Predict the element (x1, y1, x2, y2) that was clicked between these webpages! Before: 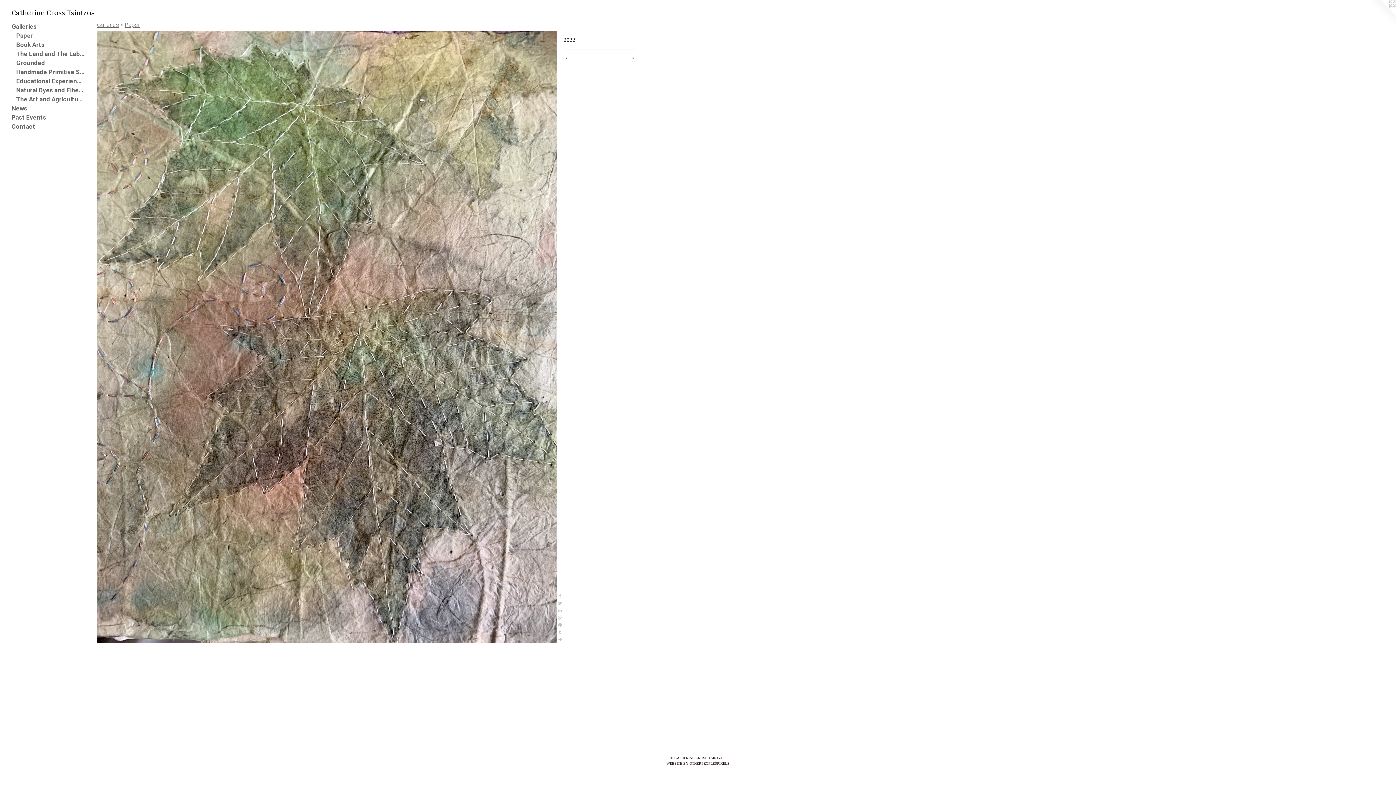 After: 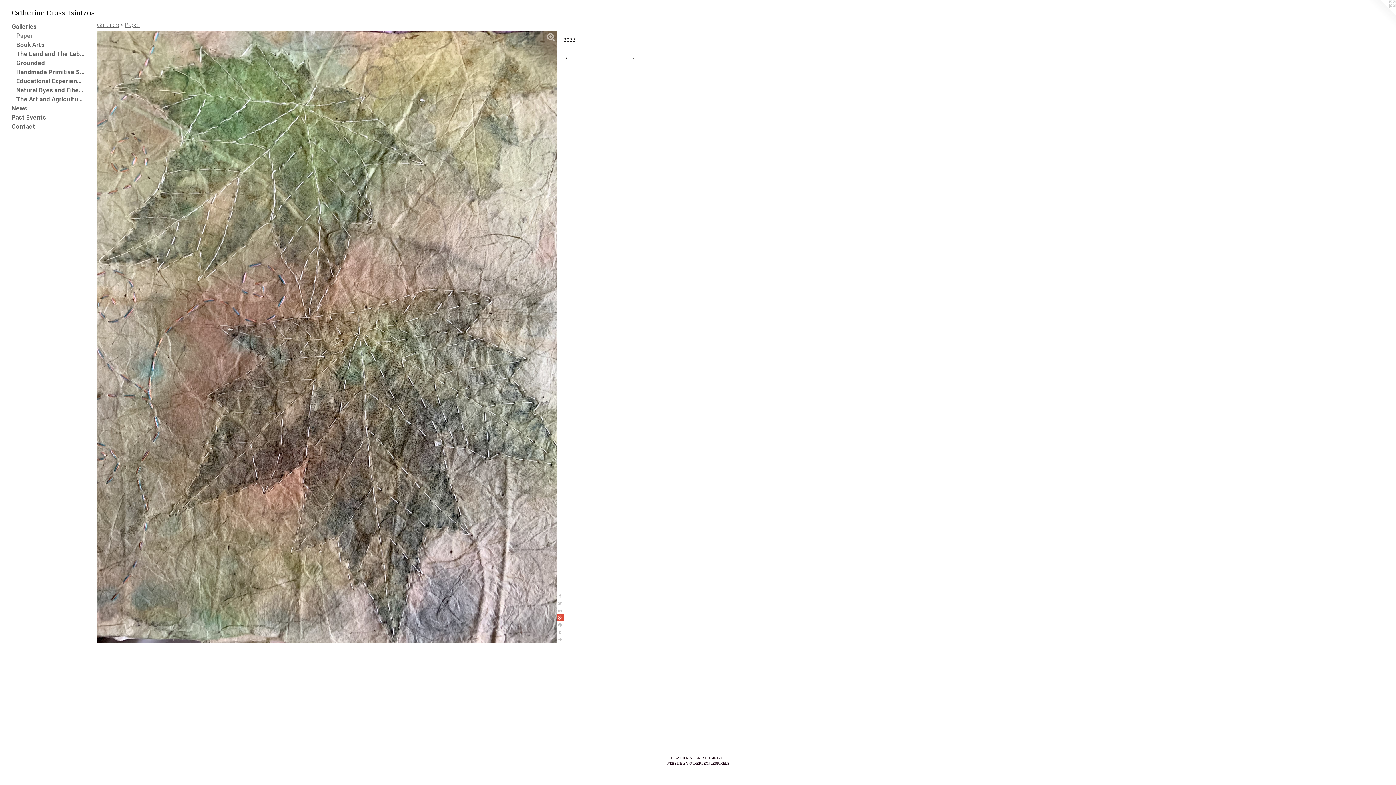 Action: bbox: (556, 614, 563, 621)